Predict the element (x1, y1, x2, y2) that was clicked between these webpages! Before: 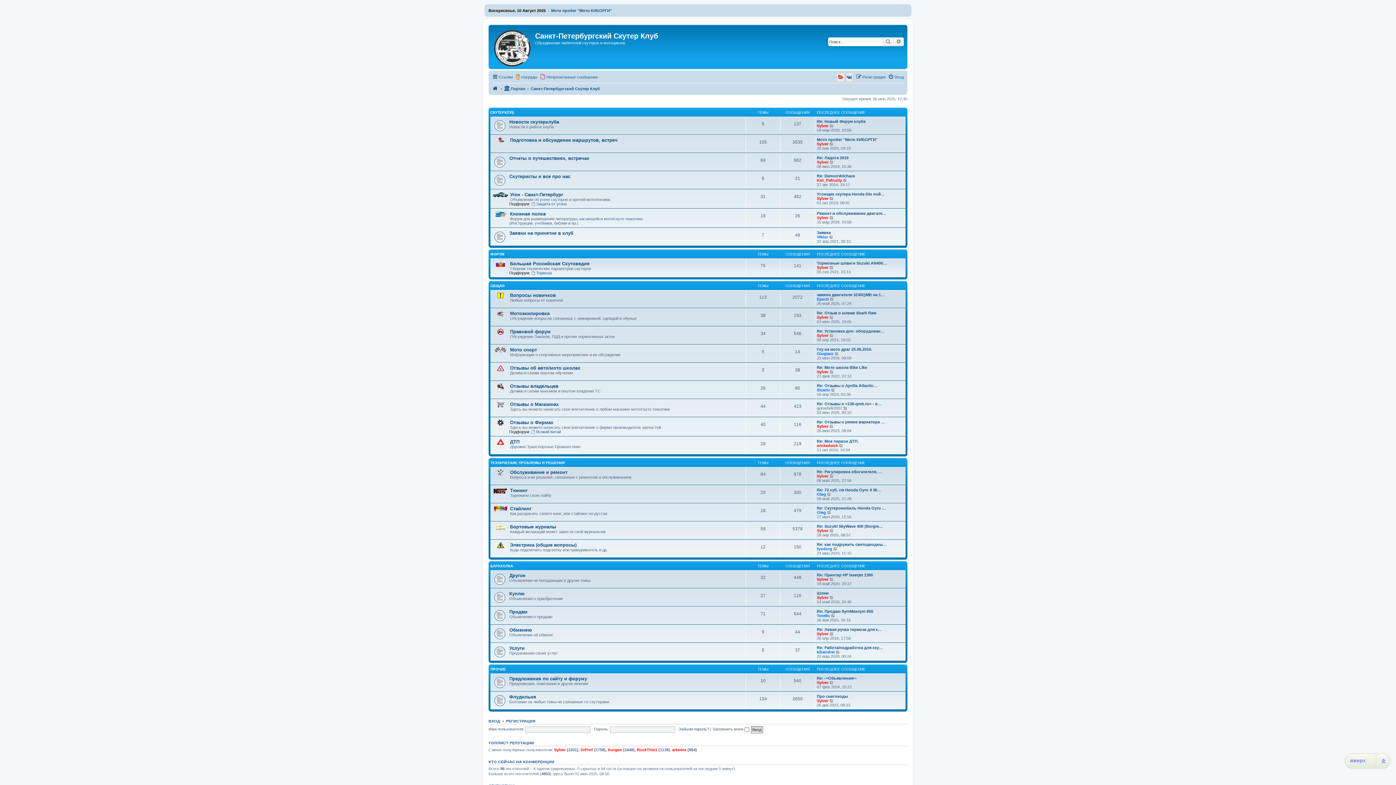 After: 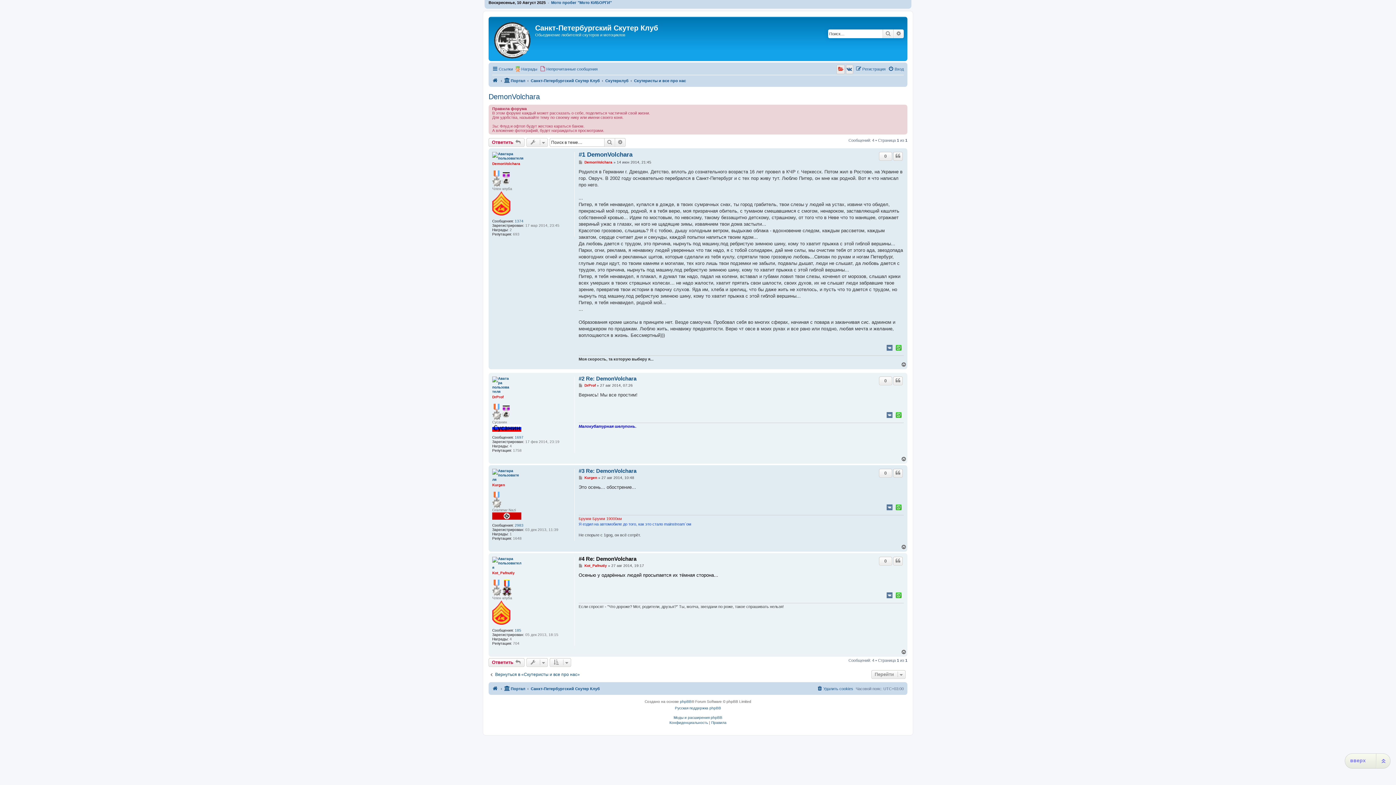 Action: bbox: (817, 173, 854, 178) label: Re: DemonVolchara